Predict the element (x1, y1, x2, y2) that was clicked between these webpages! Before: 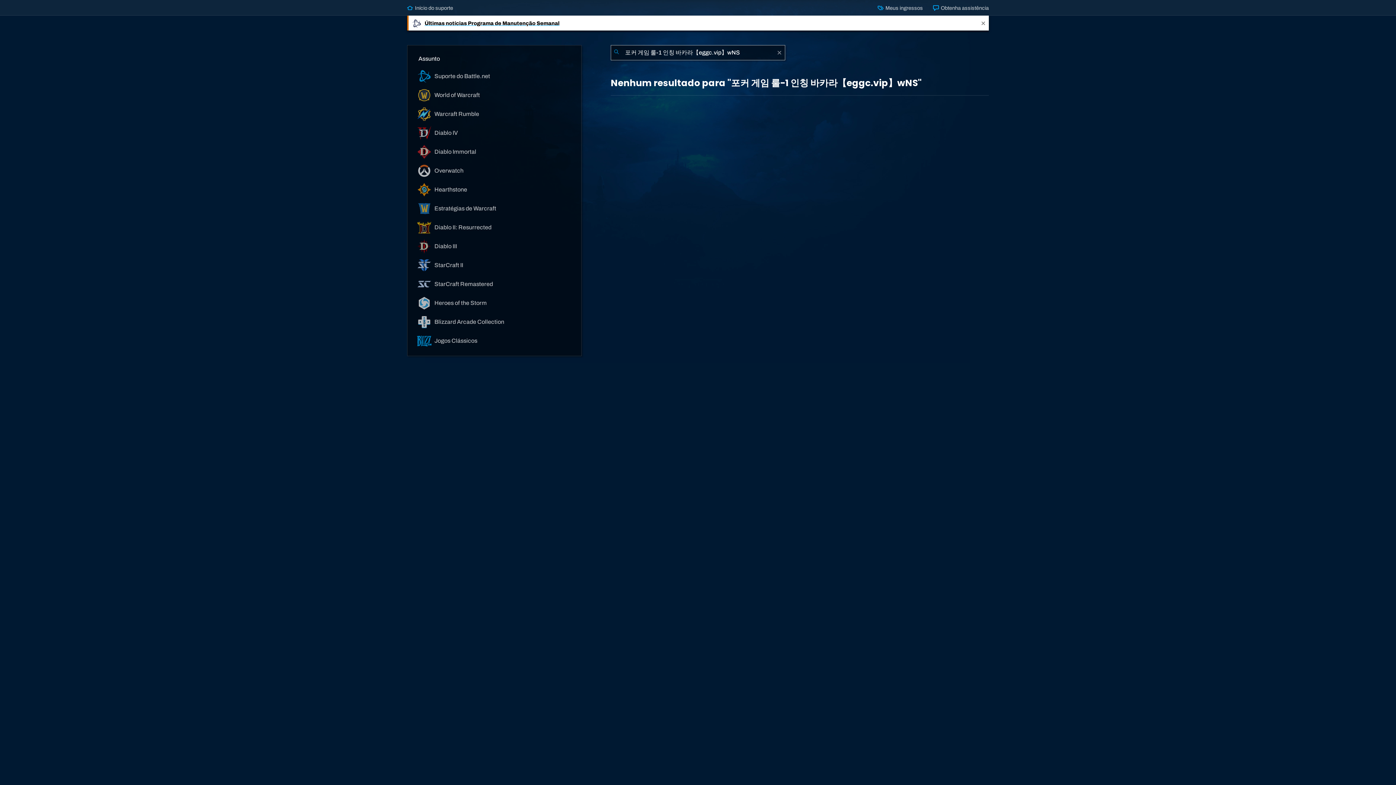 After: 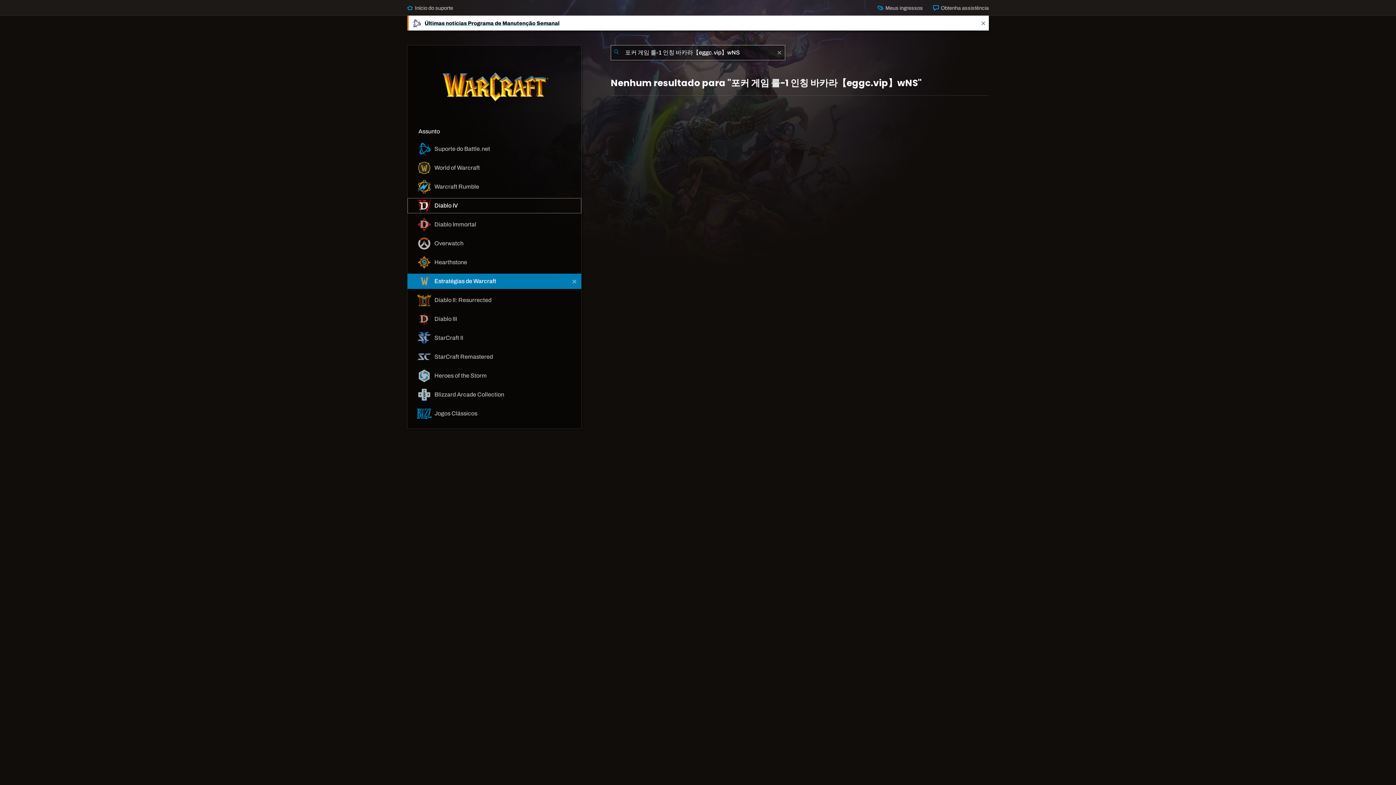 Action: label:  Estratégias de Warcraft bbox: (407, 201, 581, 216)